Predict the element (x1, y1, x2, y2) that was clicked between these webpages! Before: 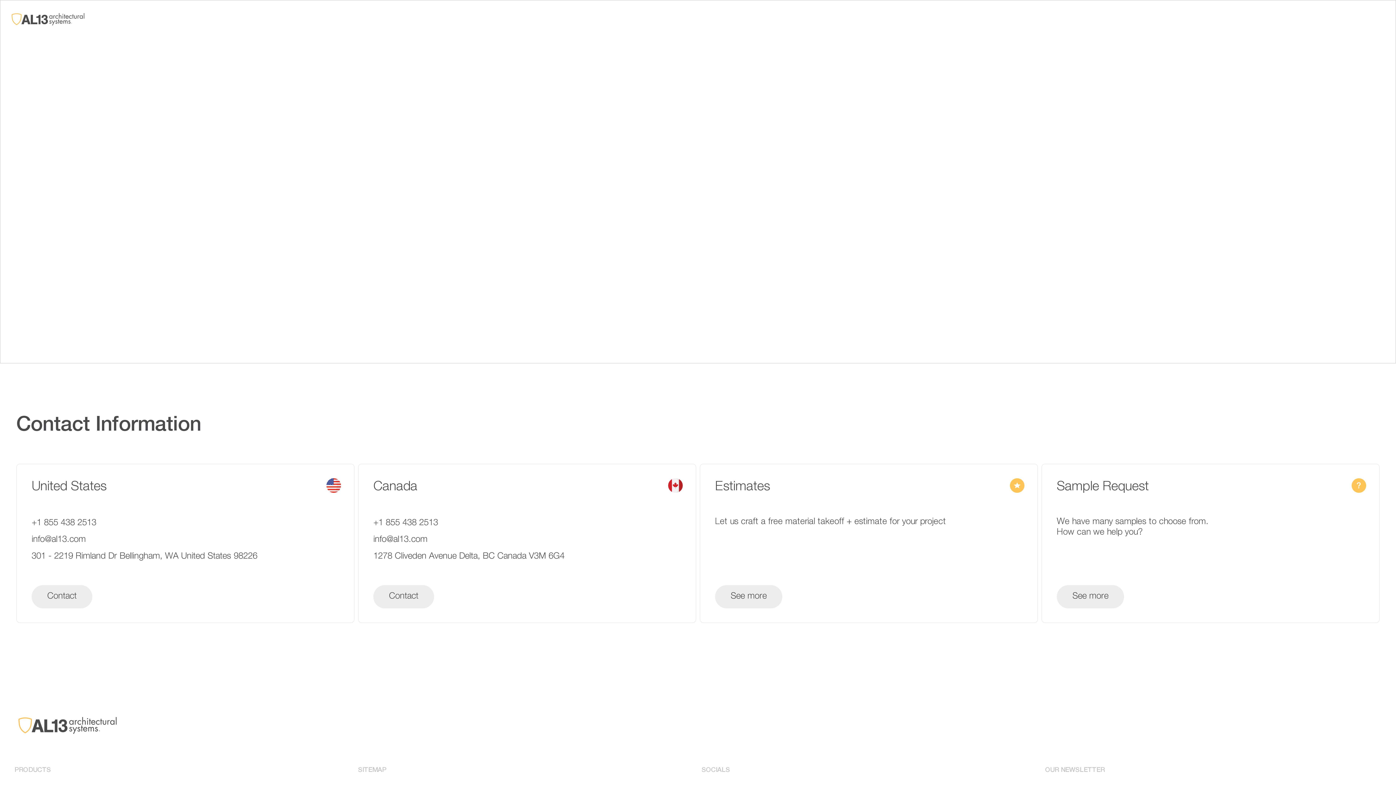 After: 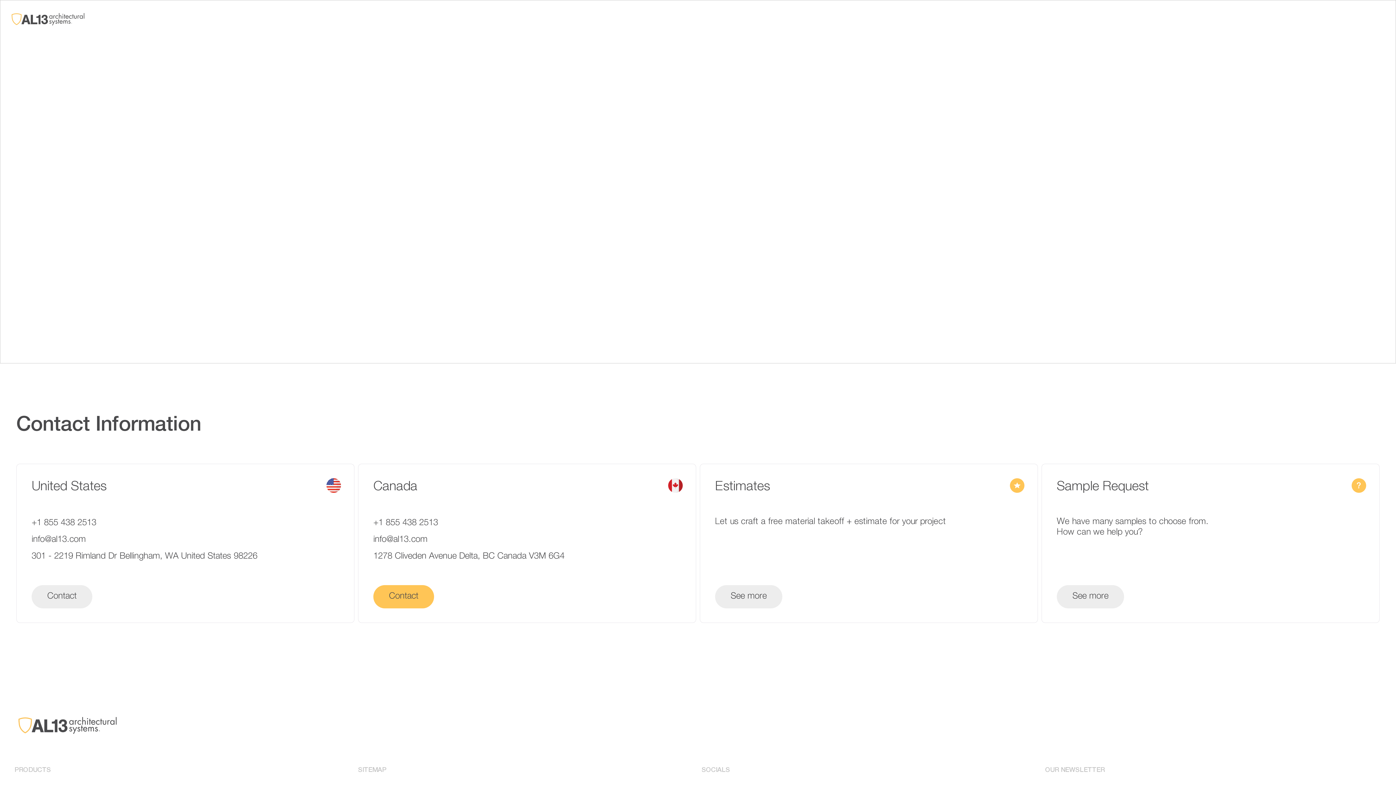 Action: label: Contact bbox: (373, 585, 434, 608)